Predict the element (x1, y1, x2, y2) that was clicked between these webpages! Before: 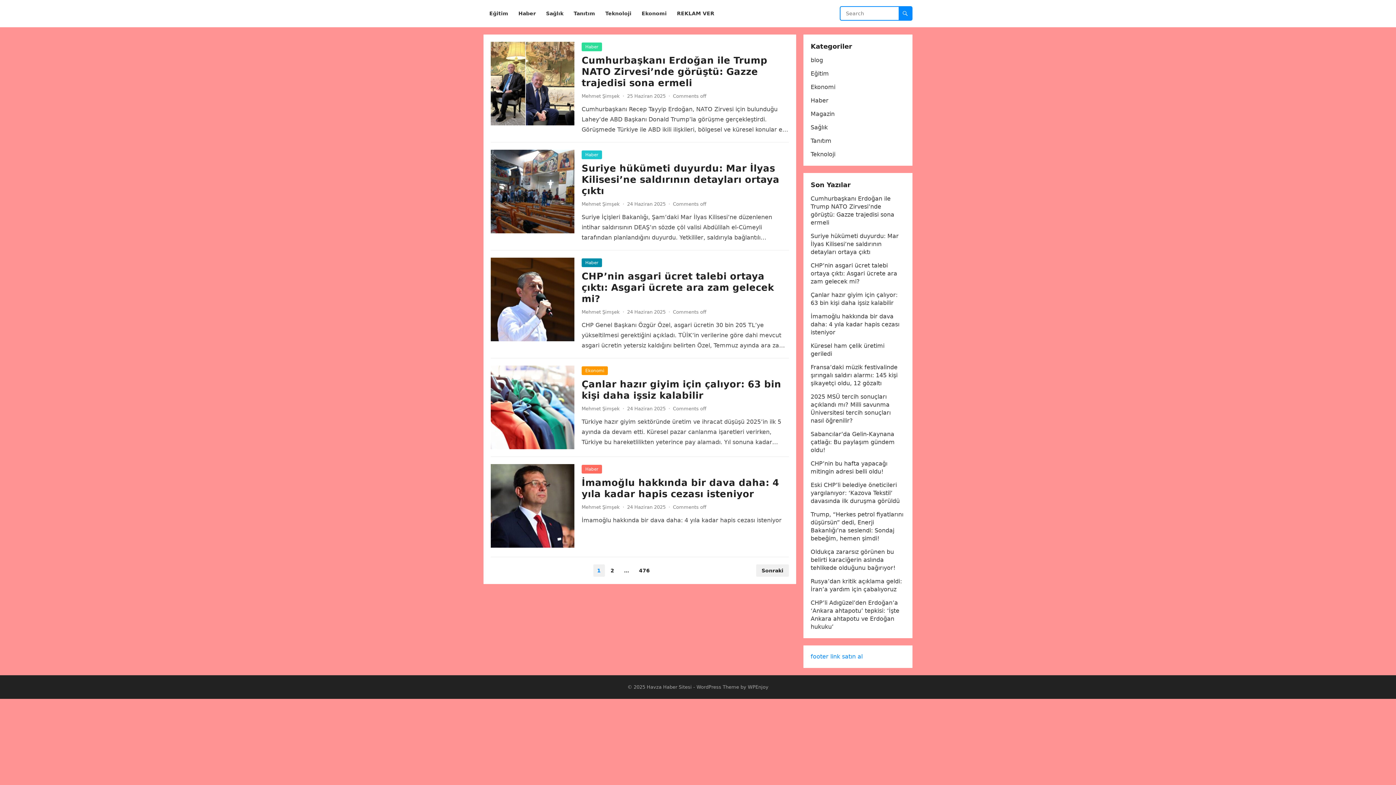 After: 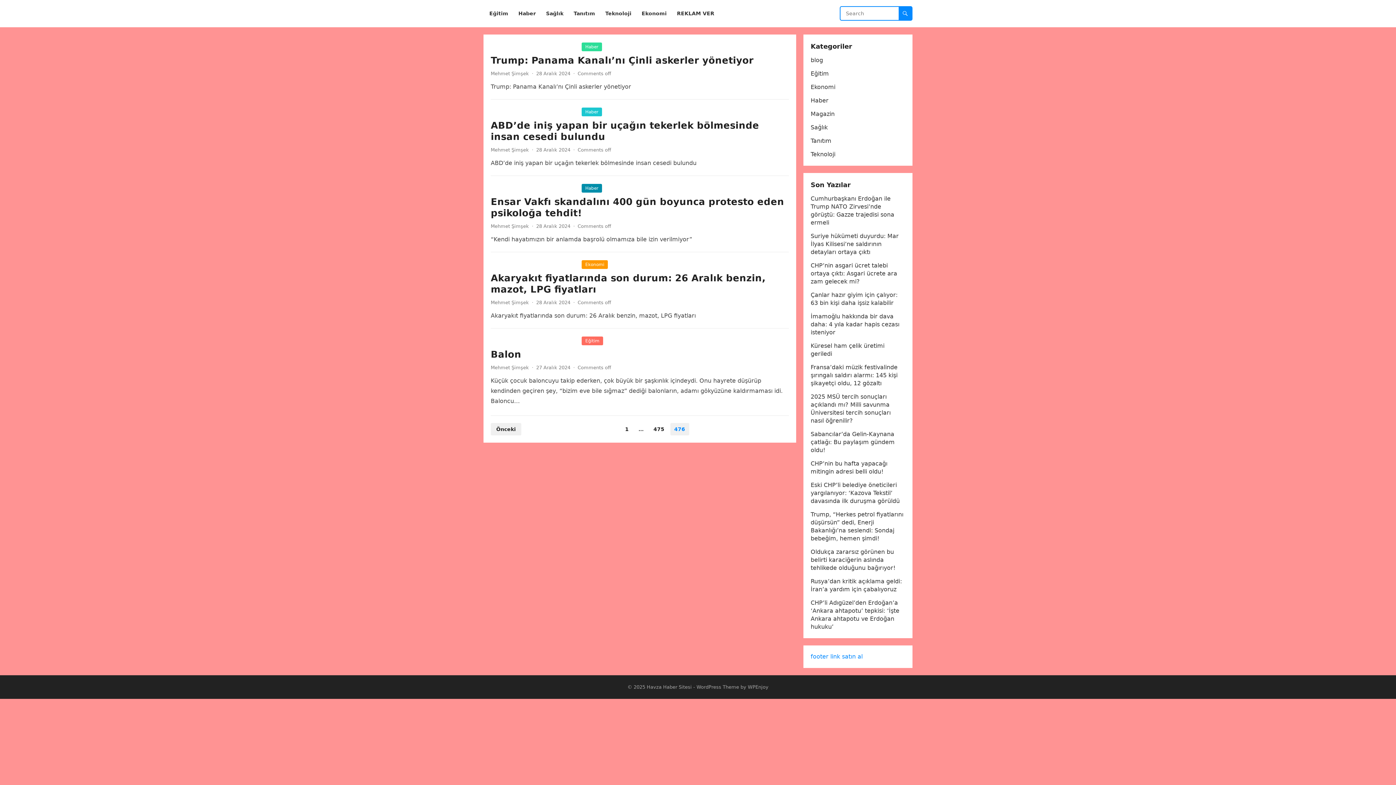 Action: label: 476 bbox: (635, 564, 654, 577)